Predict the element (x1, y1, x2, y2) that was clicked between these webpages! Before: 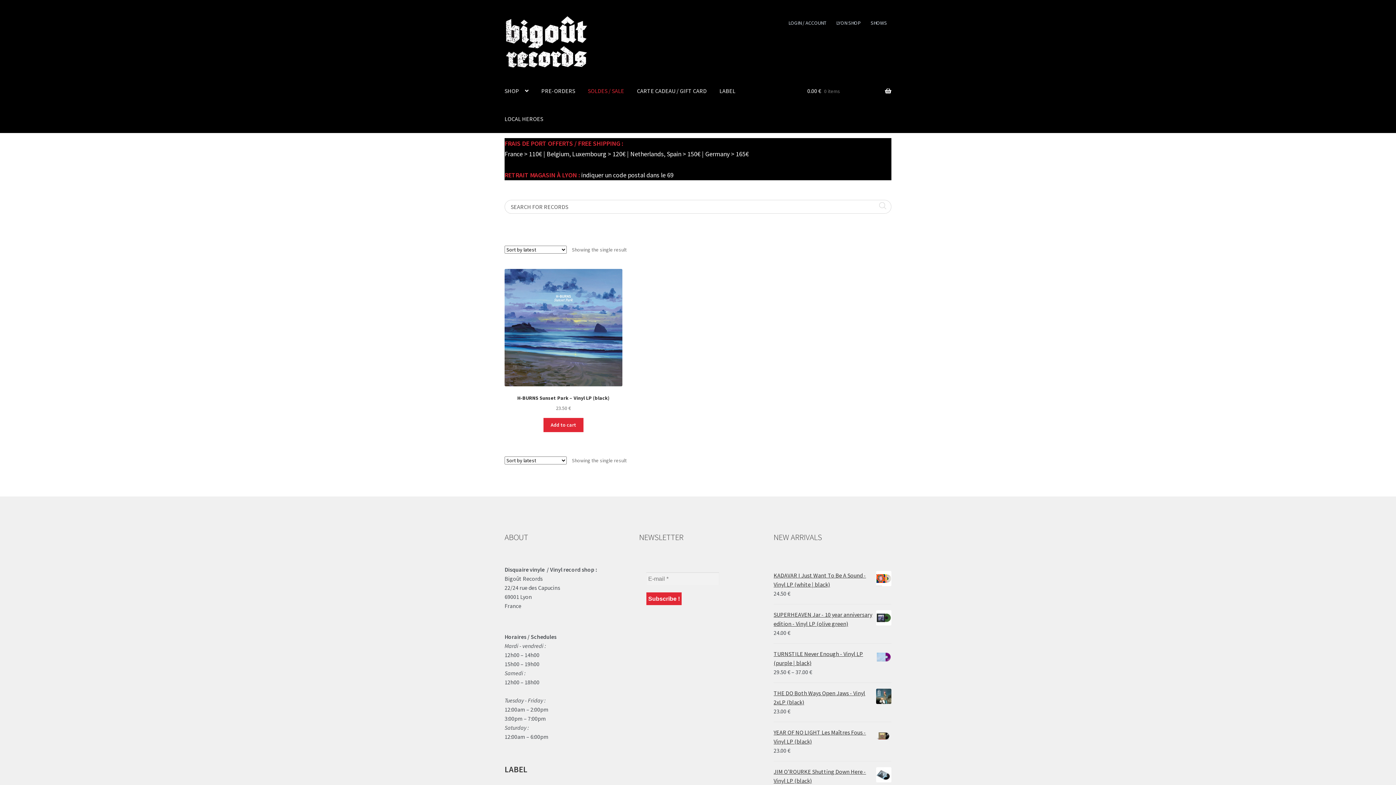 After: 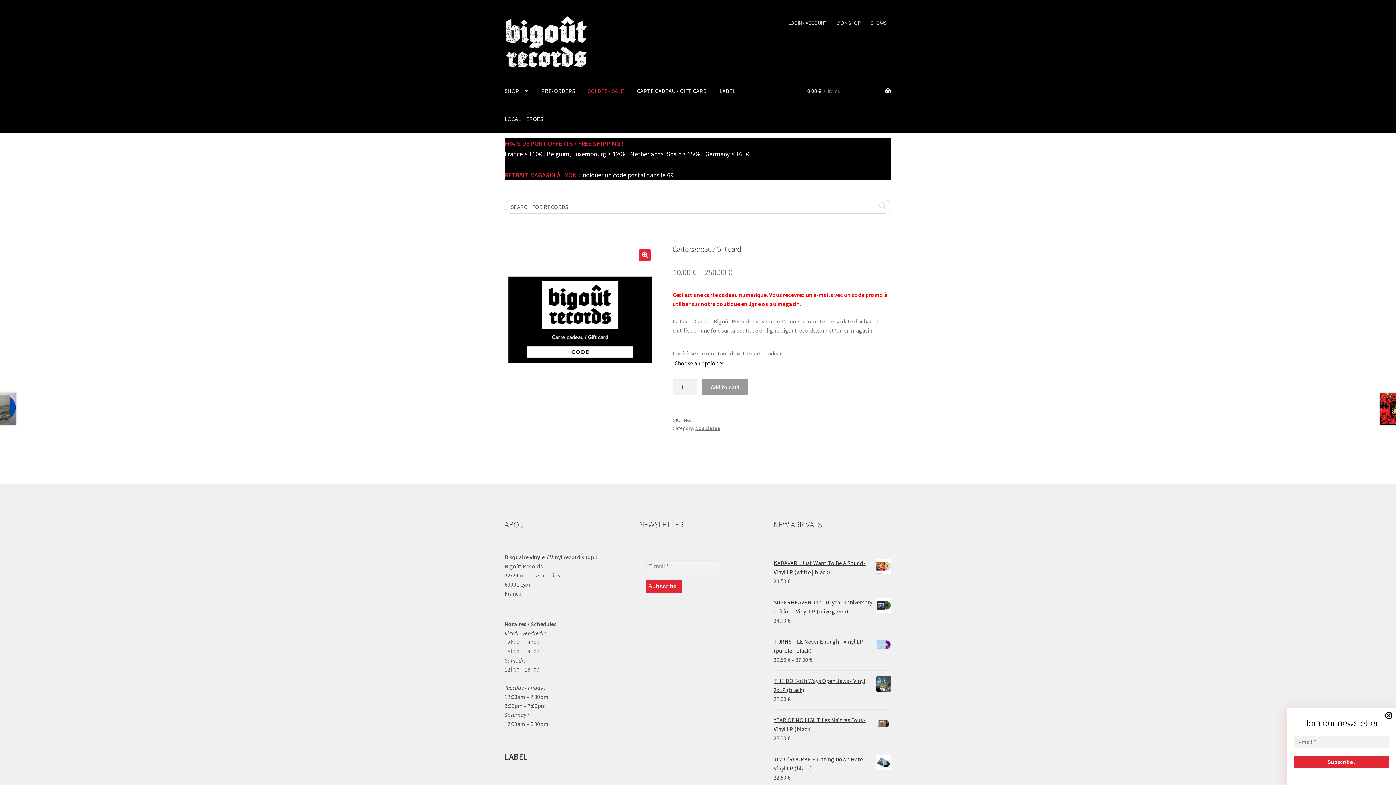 Action: label: CARTE CADEAU / GIFT CARD bbox: (631, 77, 712, 104)